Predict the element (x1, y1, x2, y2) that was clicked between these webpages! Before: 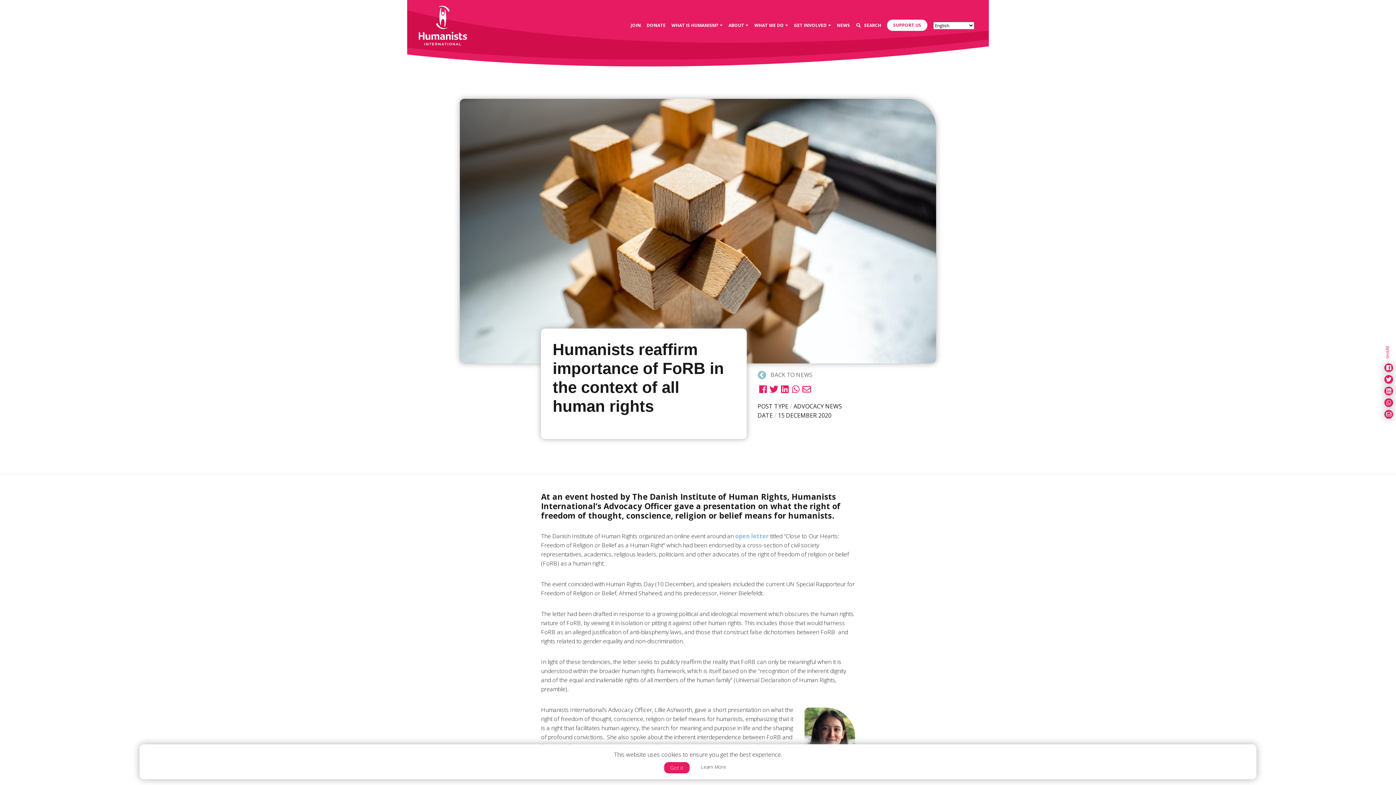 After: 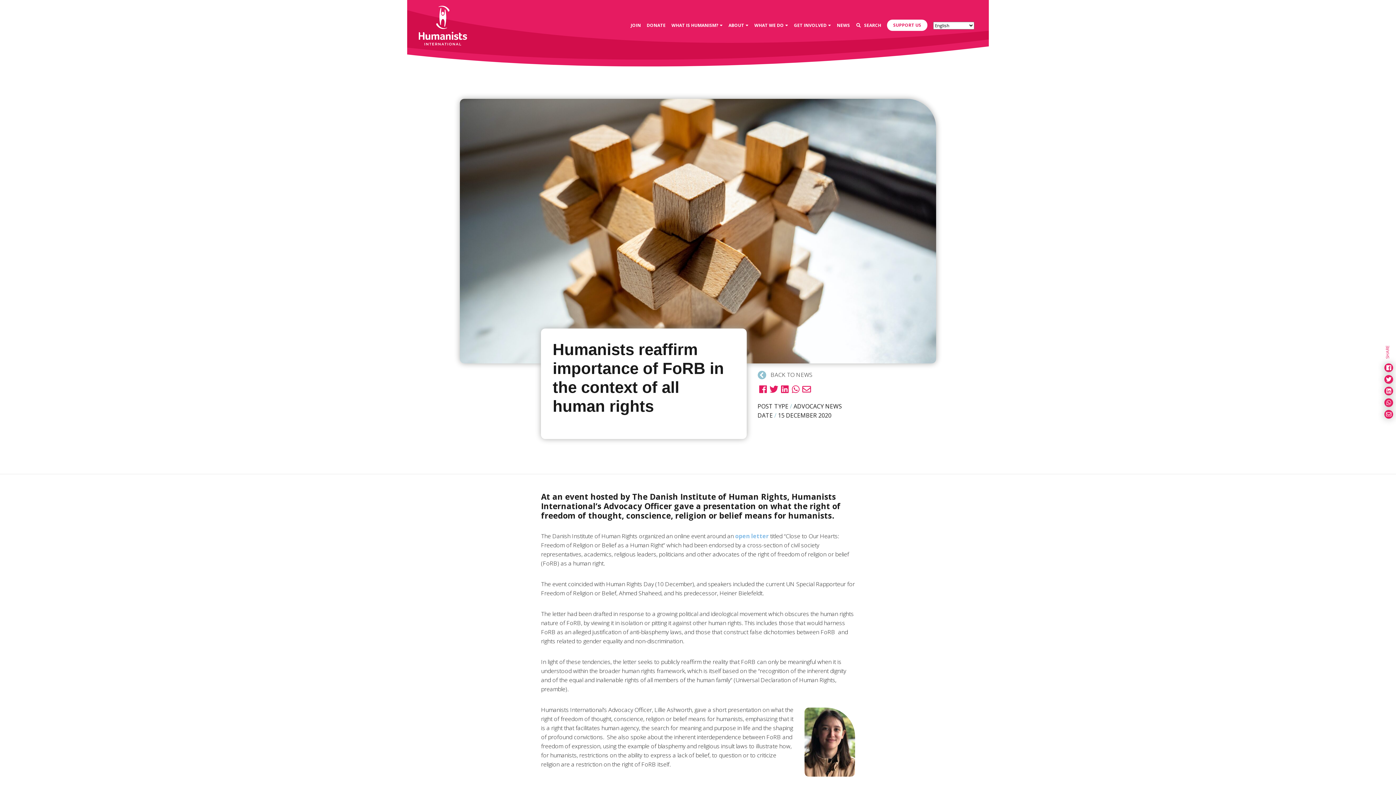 Action: label: Got it bbox: (664, 762, 689, 773)